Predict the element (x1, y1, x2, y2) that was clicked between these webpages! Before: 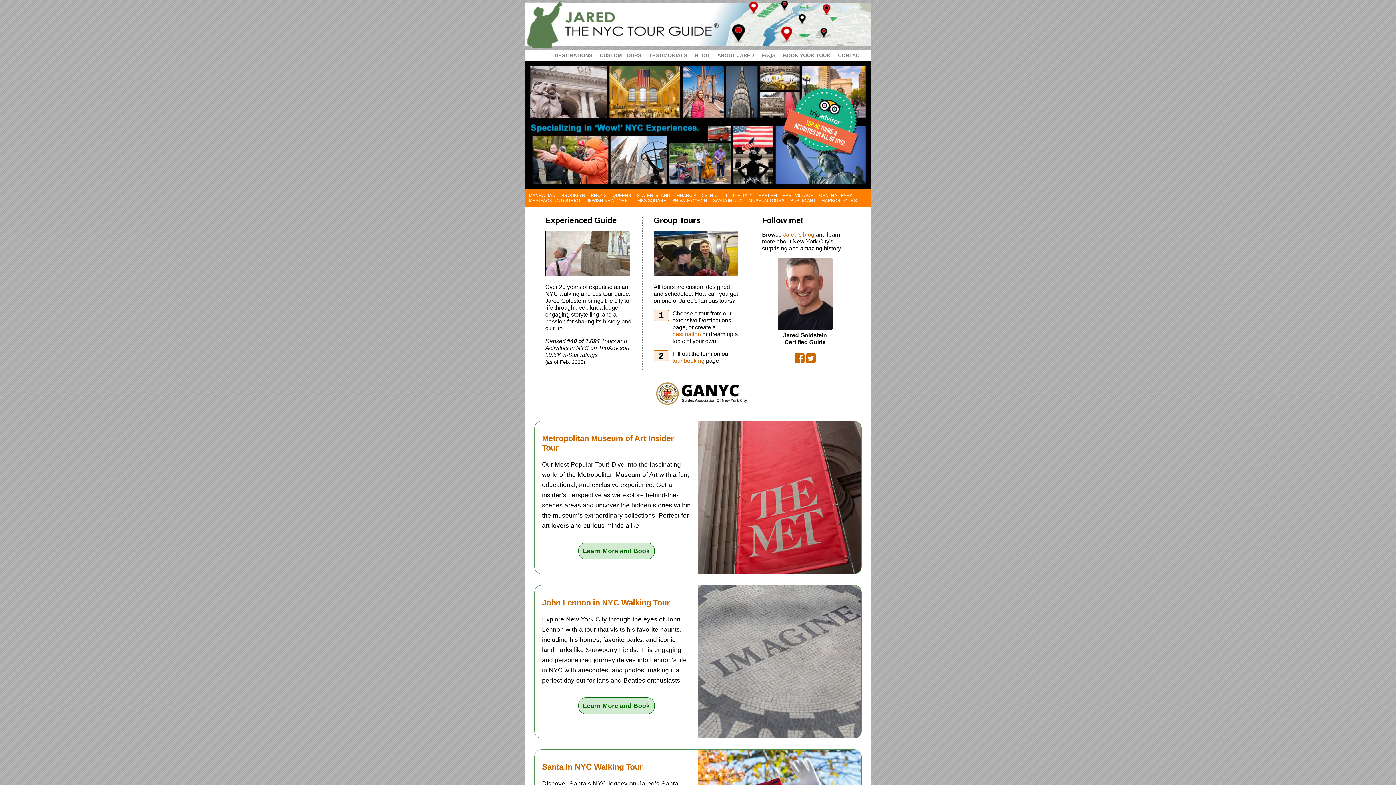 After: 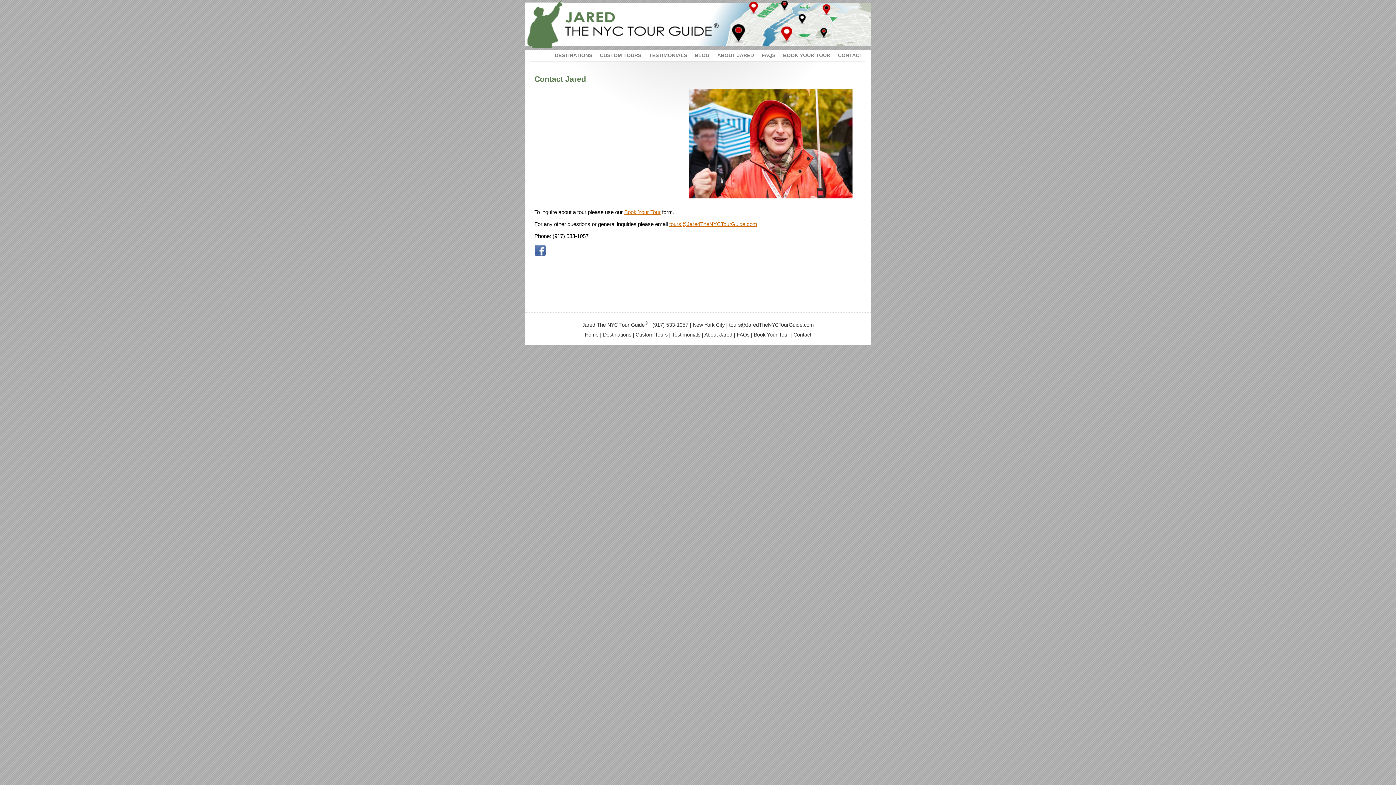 Action: label: CONTACT bbox: (830, 49, 862, 58)